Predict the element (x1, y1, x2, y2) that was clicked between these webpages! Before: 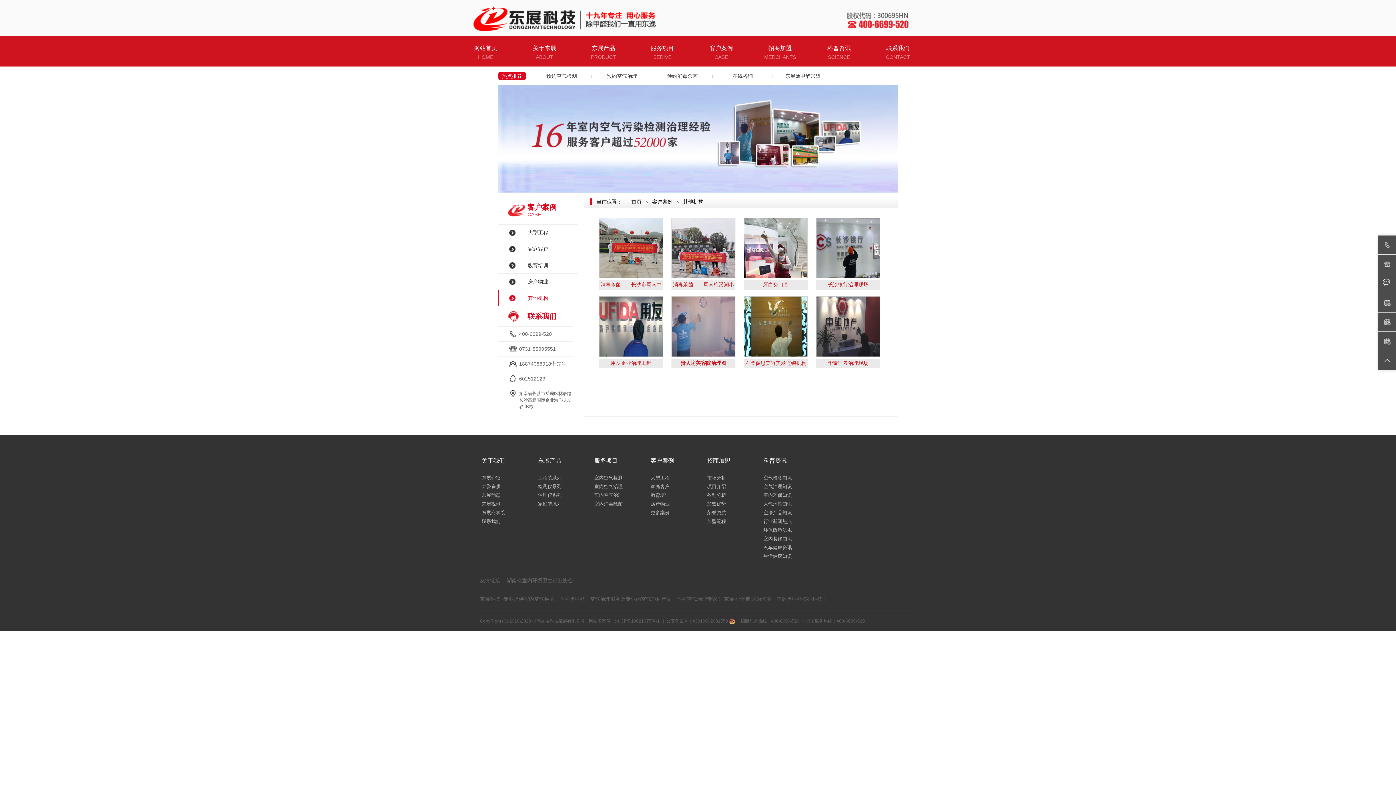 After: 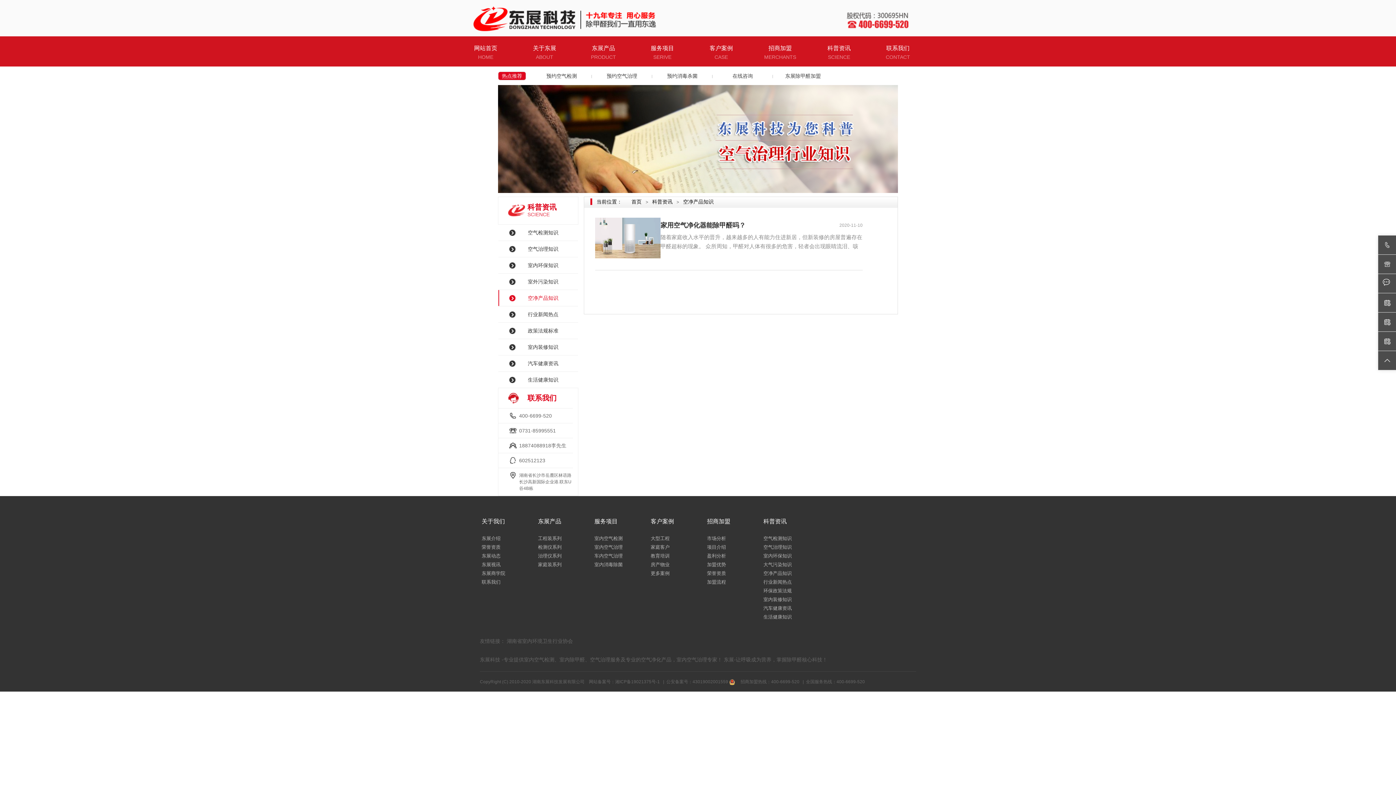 Action: label: 空净产品知识 bbox: (763, 510, 792, 515)